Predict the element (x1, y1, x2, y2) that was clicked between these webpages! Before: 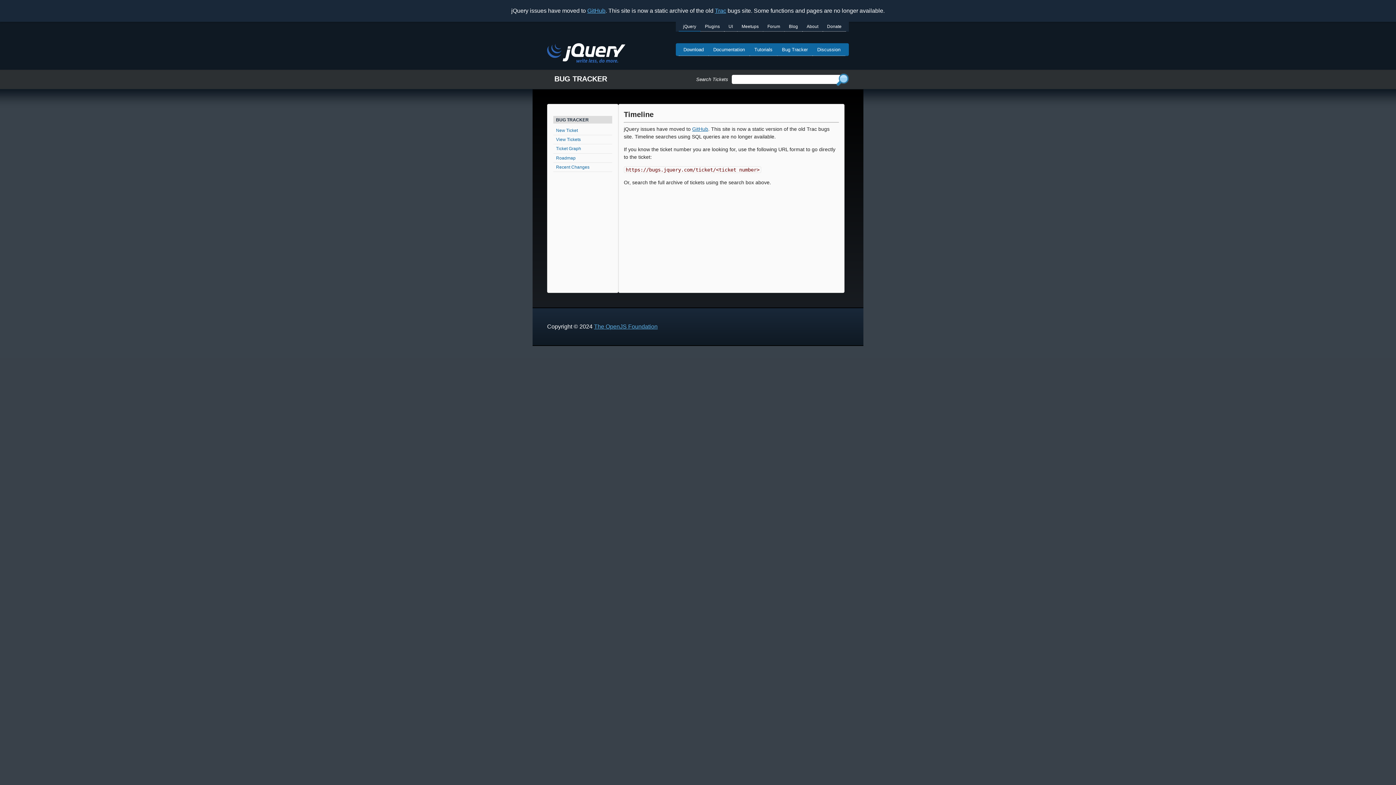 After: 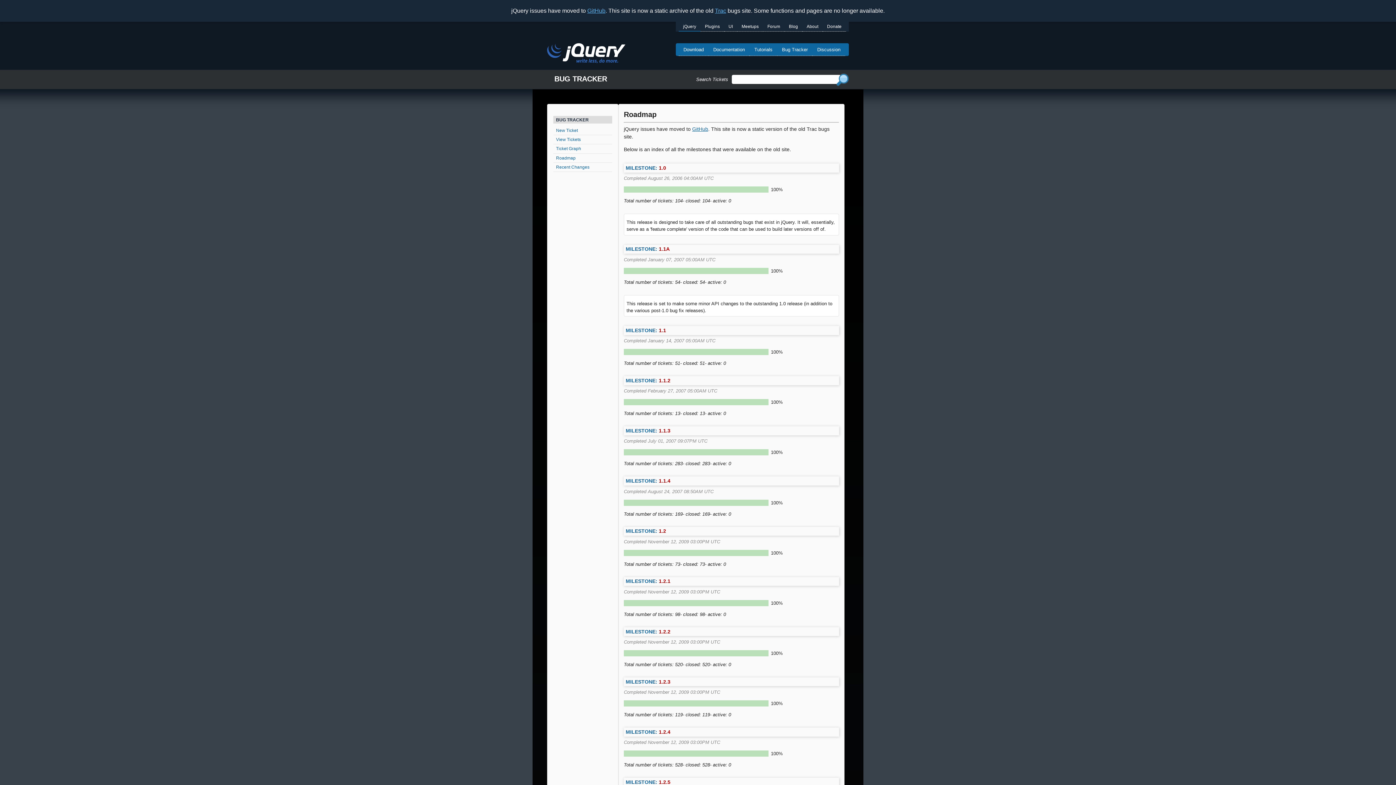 Action: bbox: (553, 153, 612, 162) label: Roadmap